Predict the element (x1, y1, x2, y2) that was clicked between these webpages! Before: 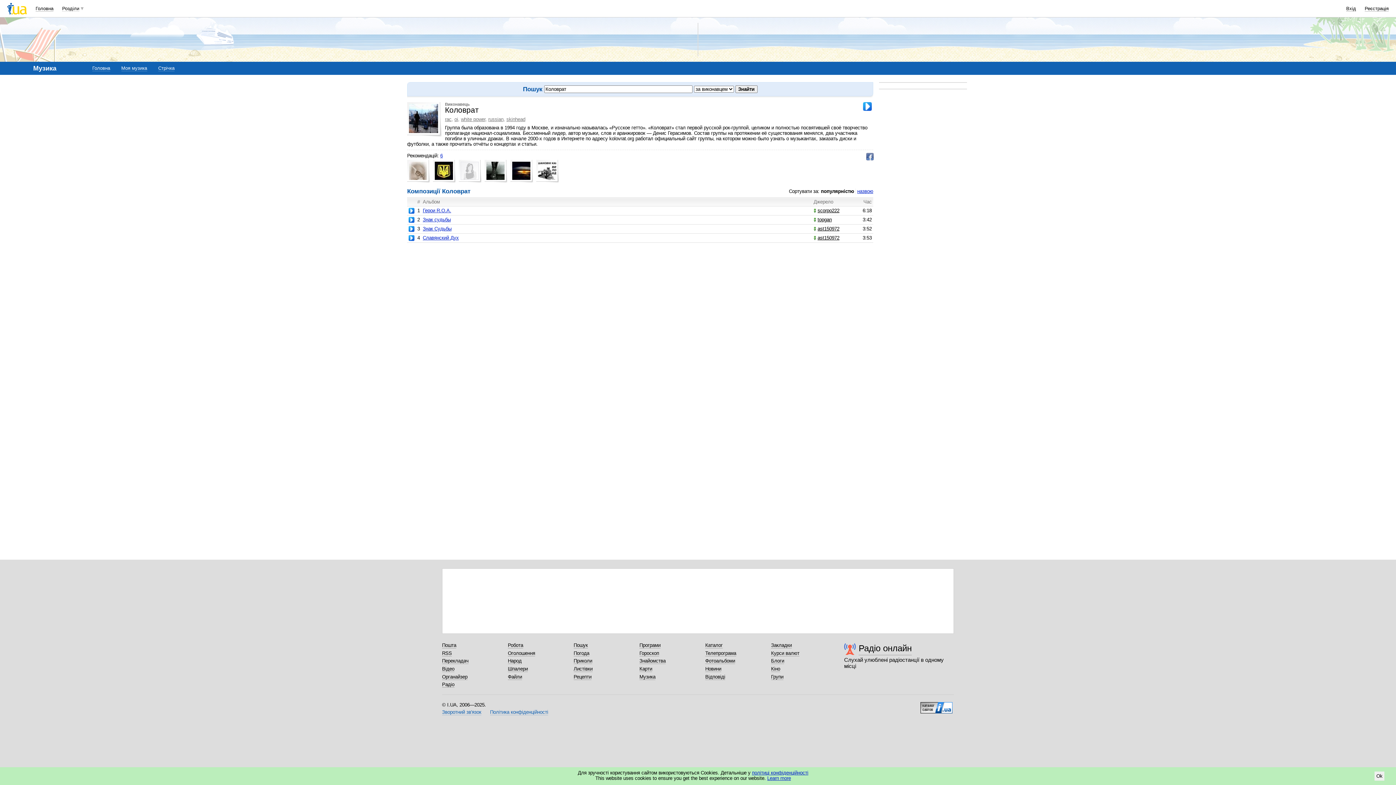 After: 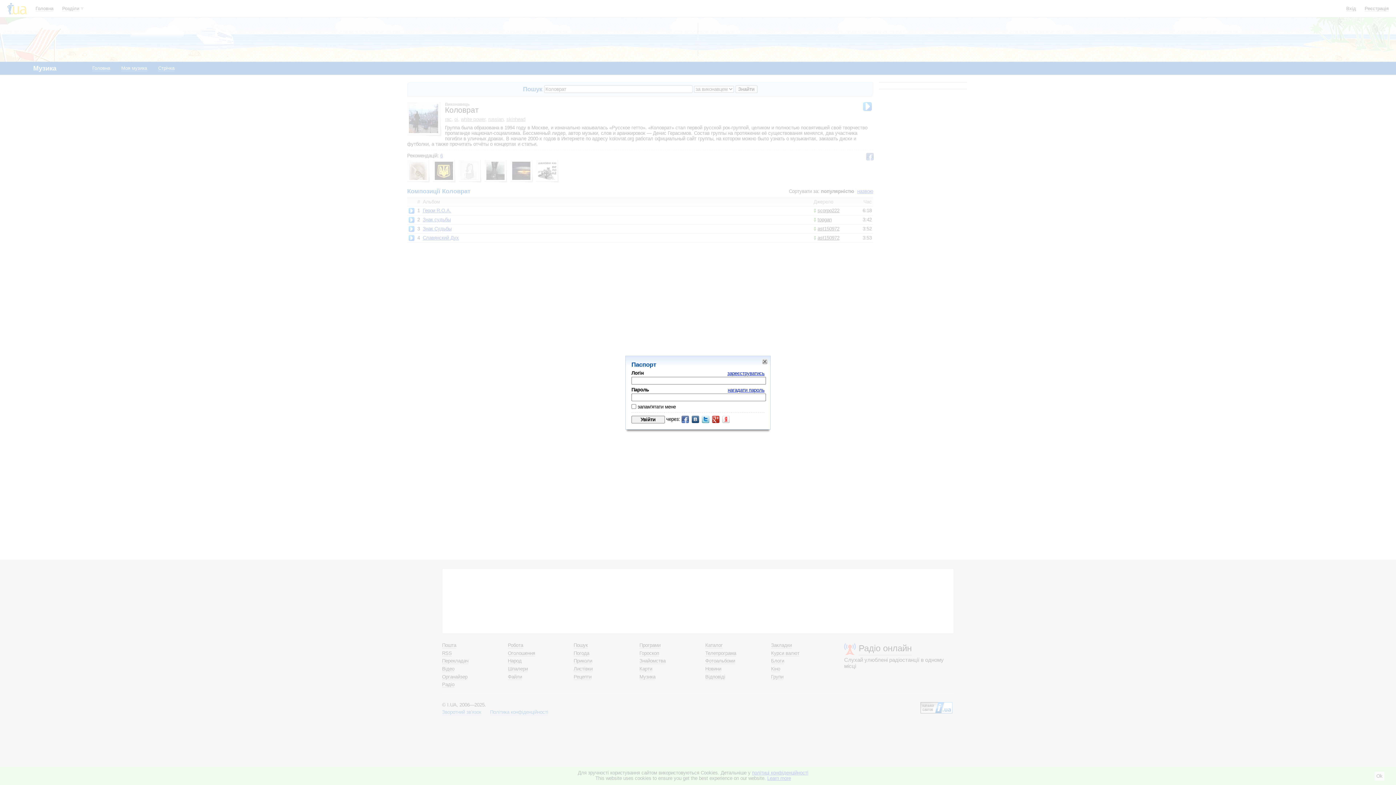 Action: label: Моя музика bbox: (121, 65, 147, 71)